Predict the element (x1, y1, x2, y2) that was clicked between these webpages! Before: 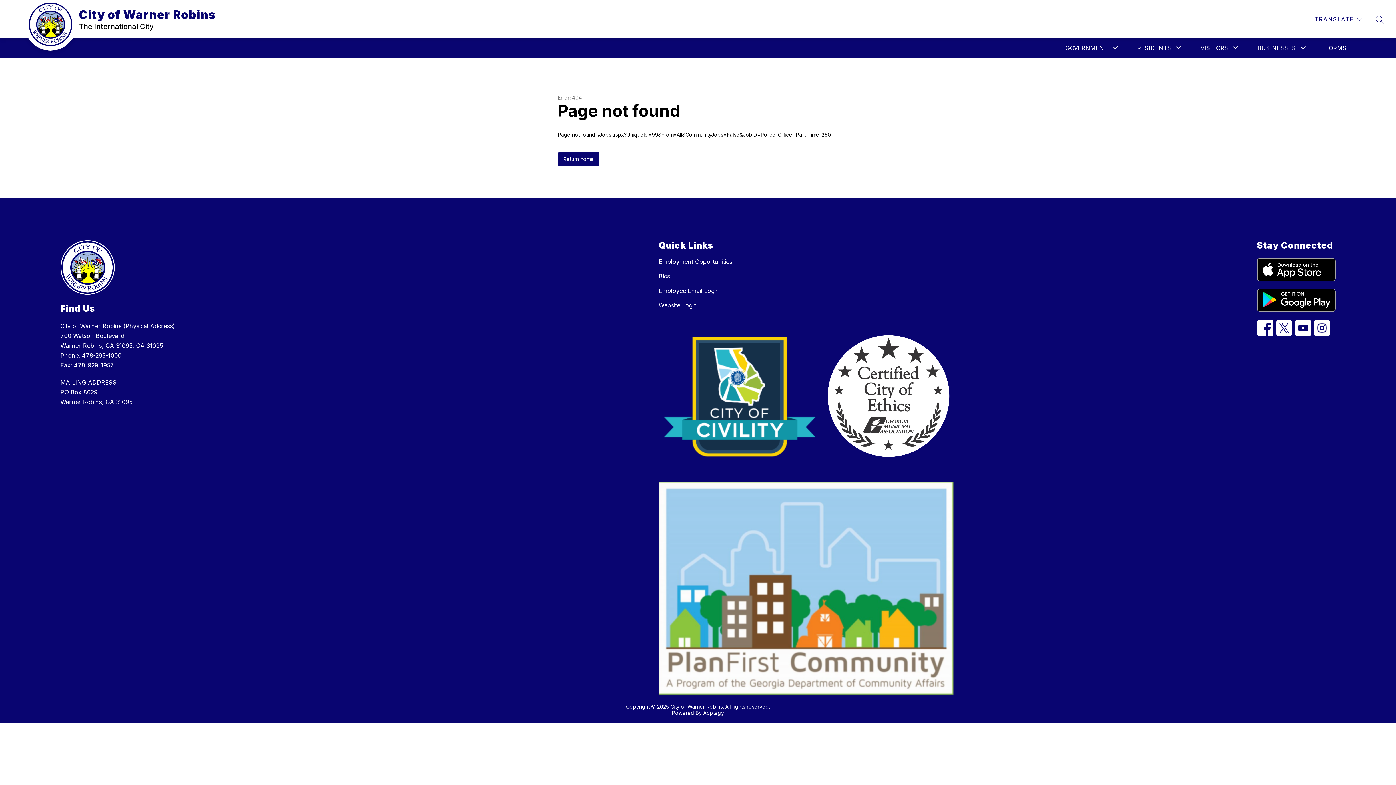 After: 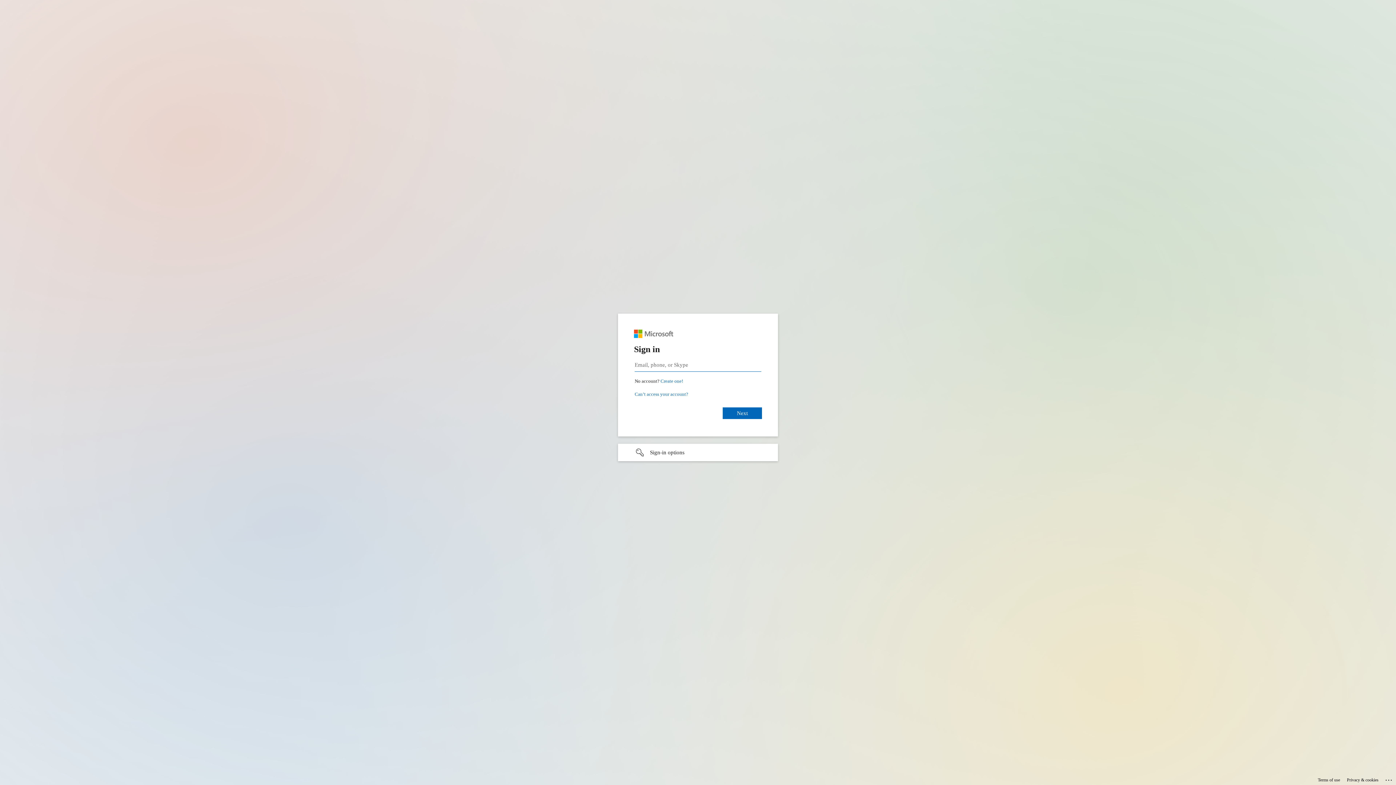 Action: bbox: (658, 287, 719, 294) label: Employee Email Login